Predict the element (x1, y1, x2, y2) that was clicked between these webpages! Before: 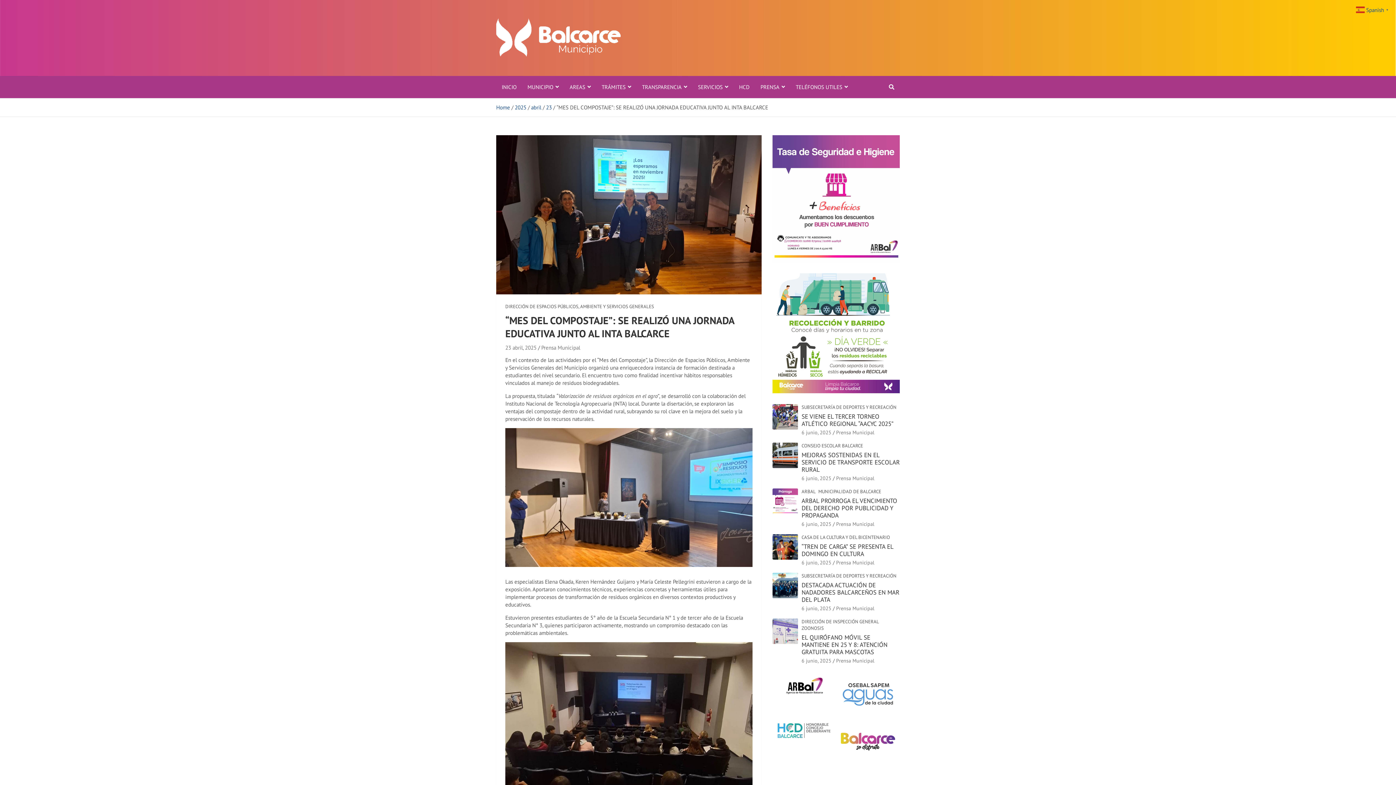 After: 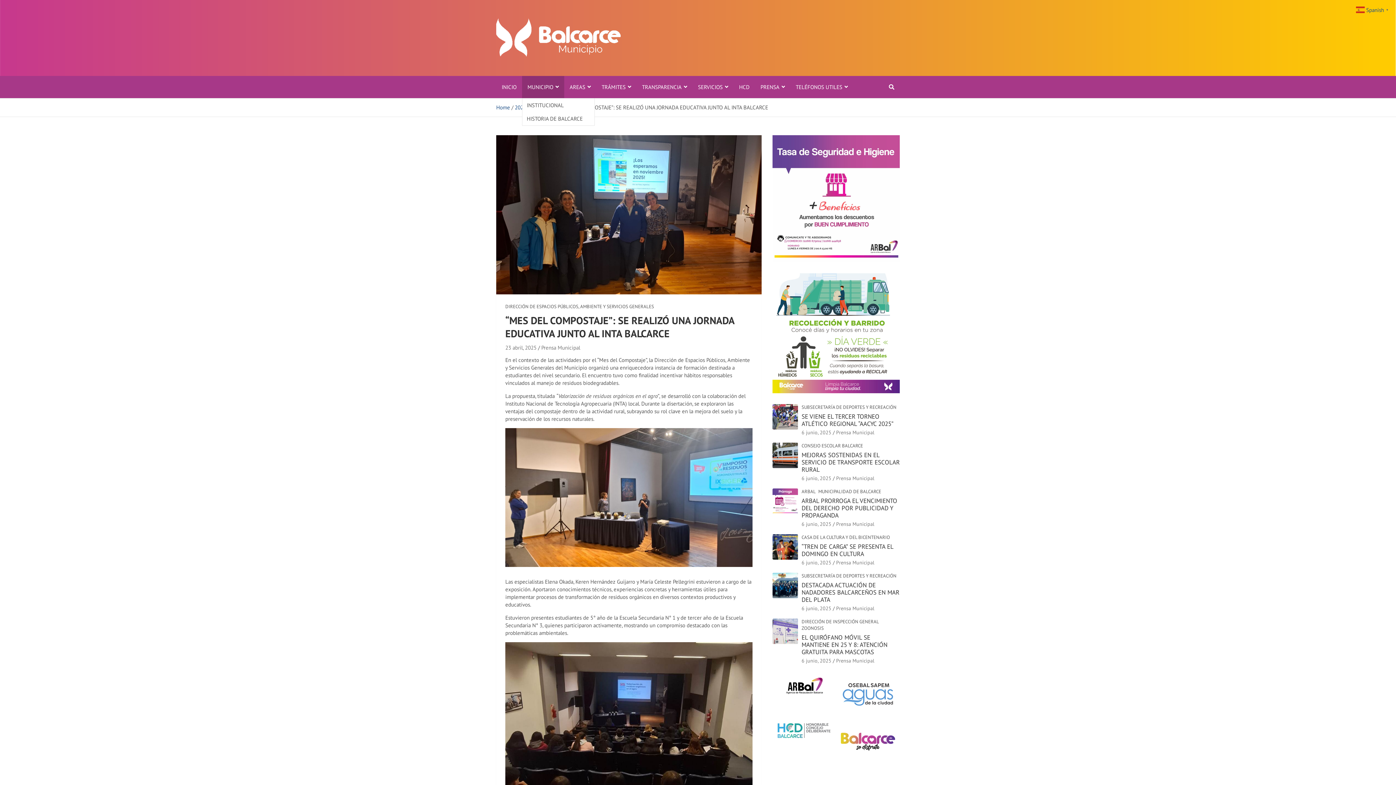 Action: label: MUNICIPIO bbox: (522, 75, 564, 98)